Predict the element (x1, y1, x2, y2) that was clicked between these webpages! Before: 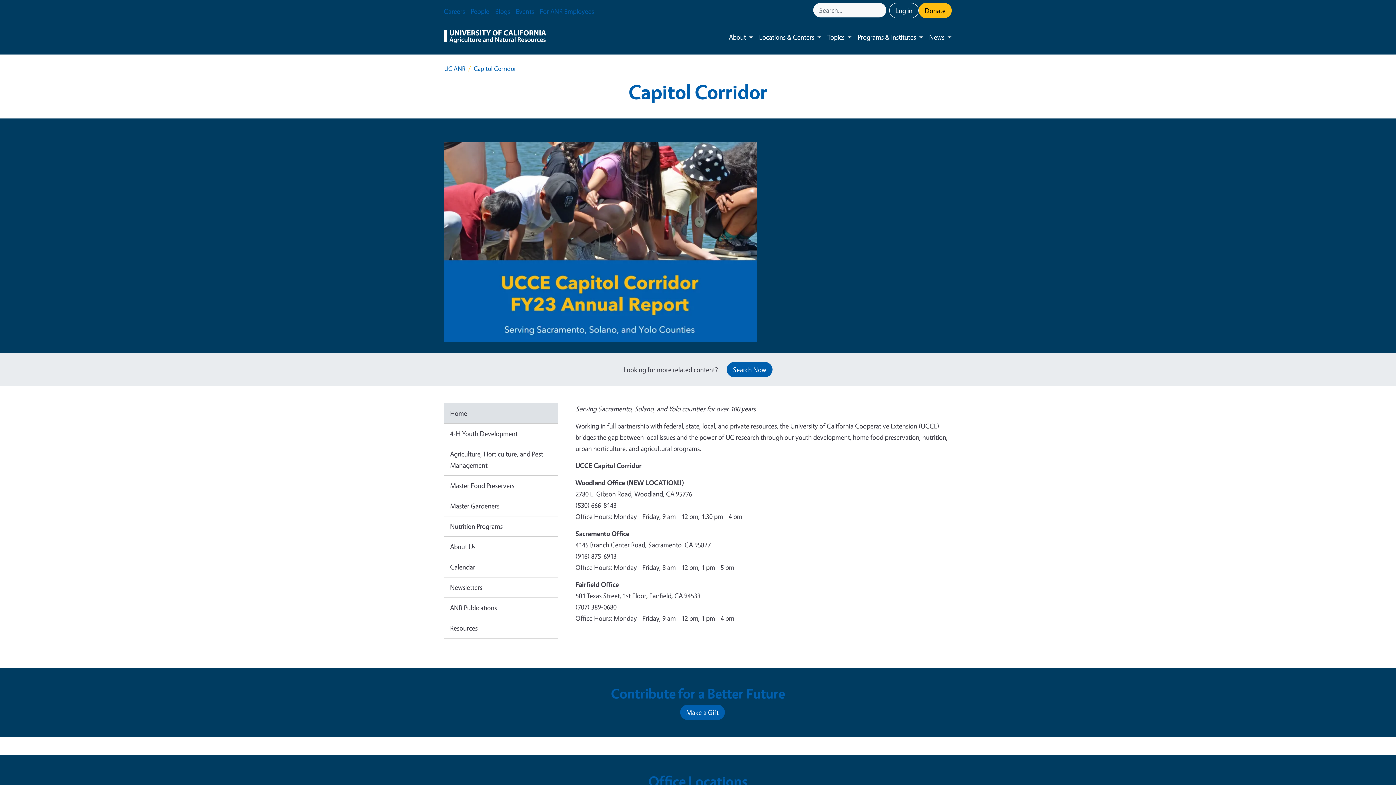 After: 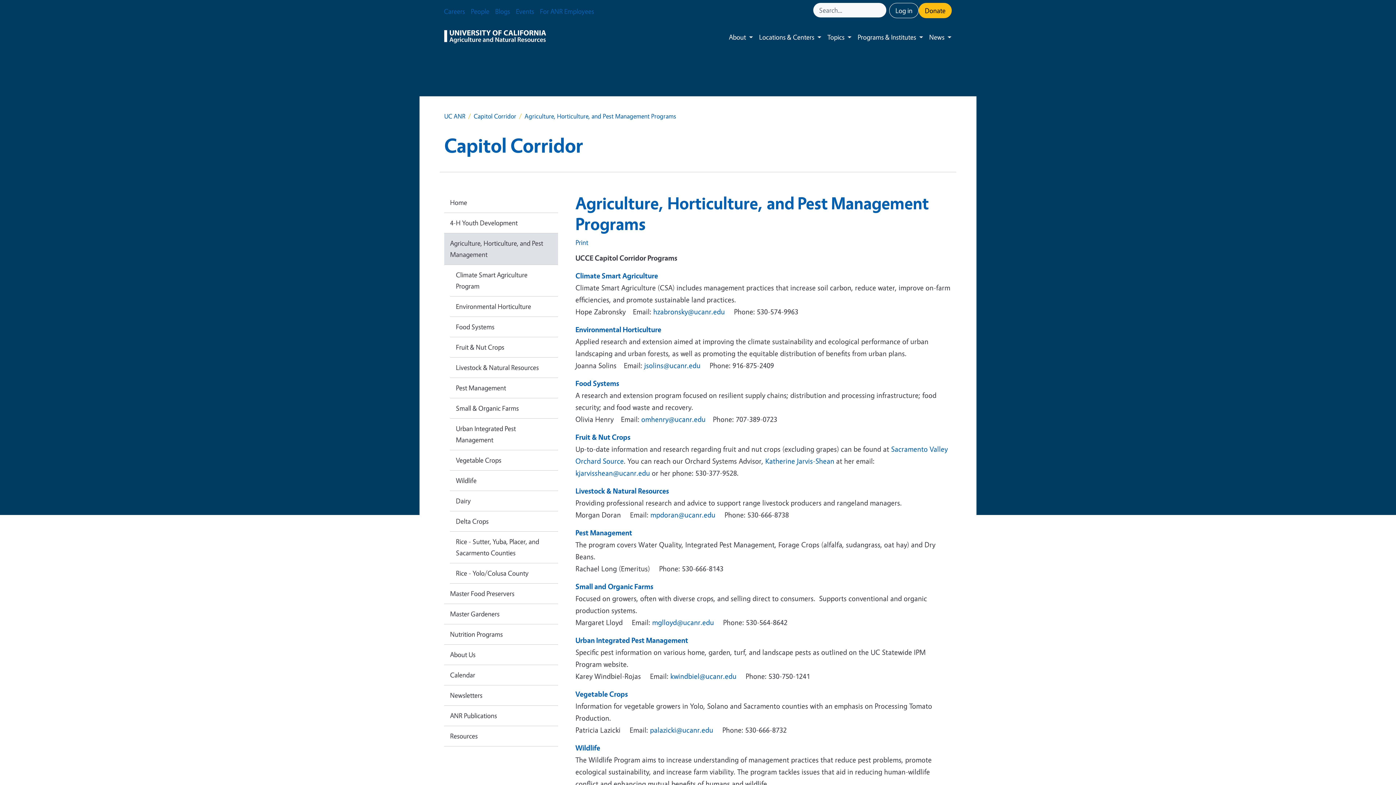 Action: bbox: (444, 444, 558, 476) label: Agriculture, Horticulture, and Pest Management